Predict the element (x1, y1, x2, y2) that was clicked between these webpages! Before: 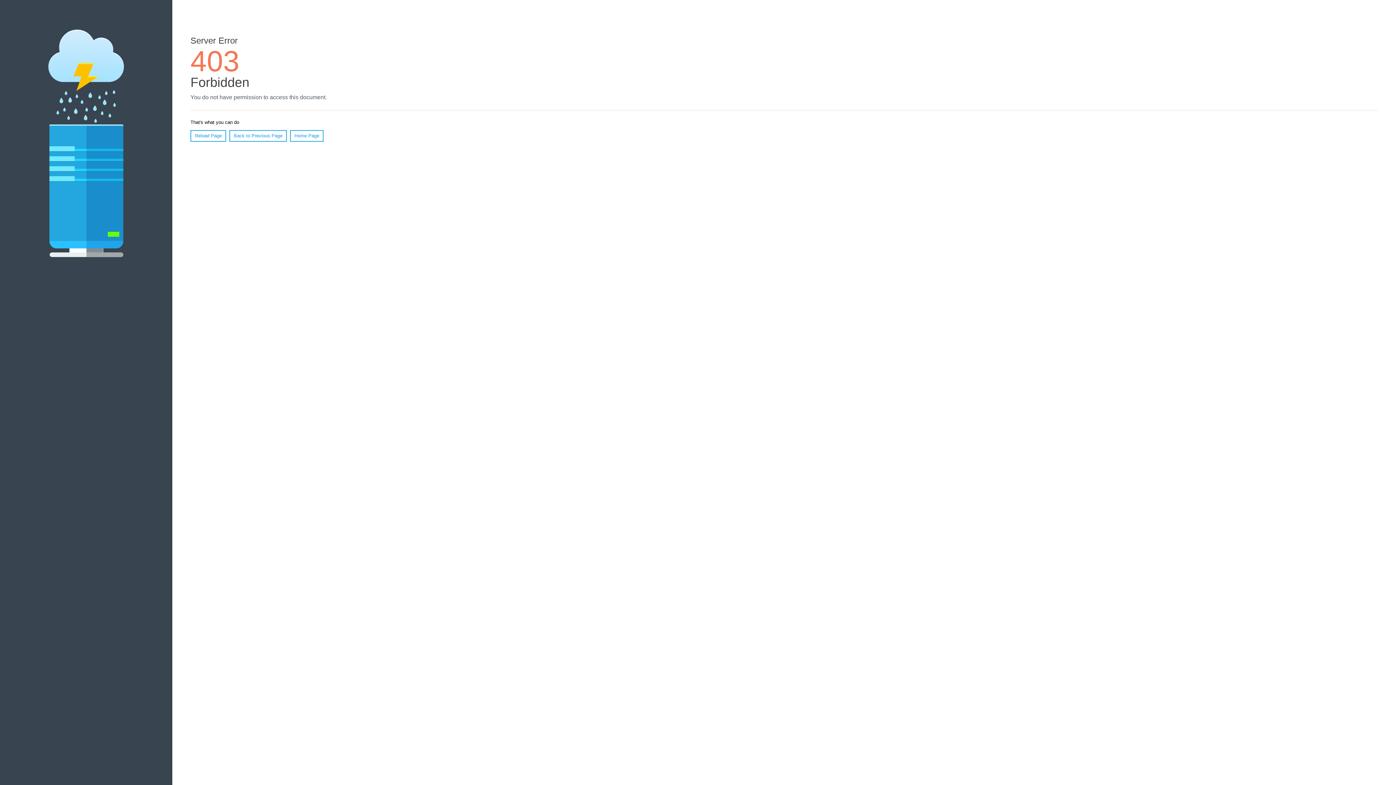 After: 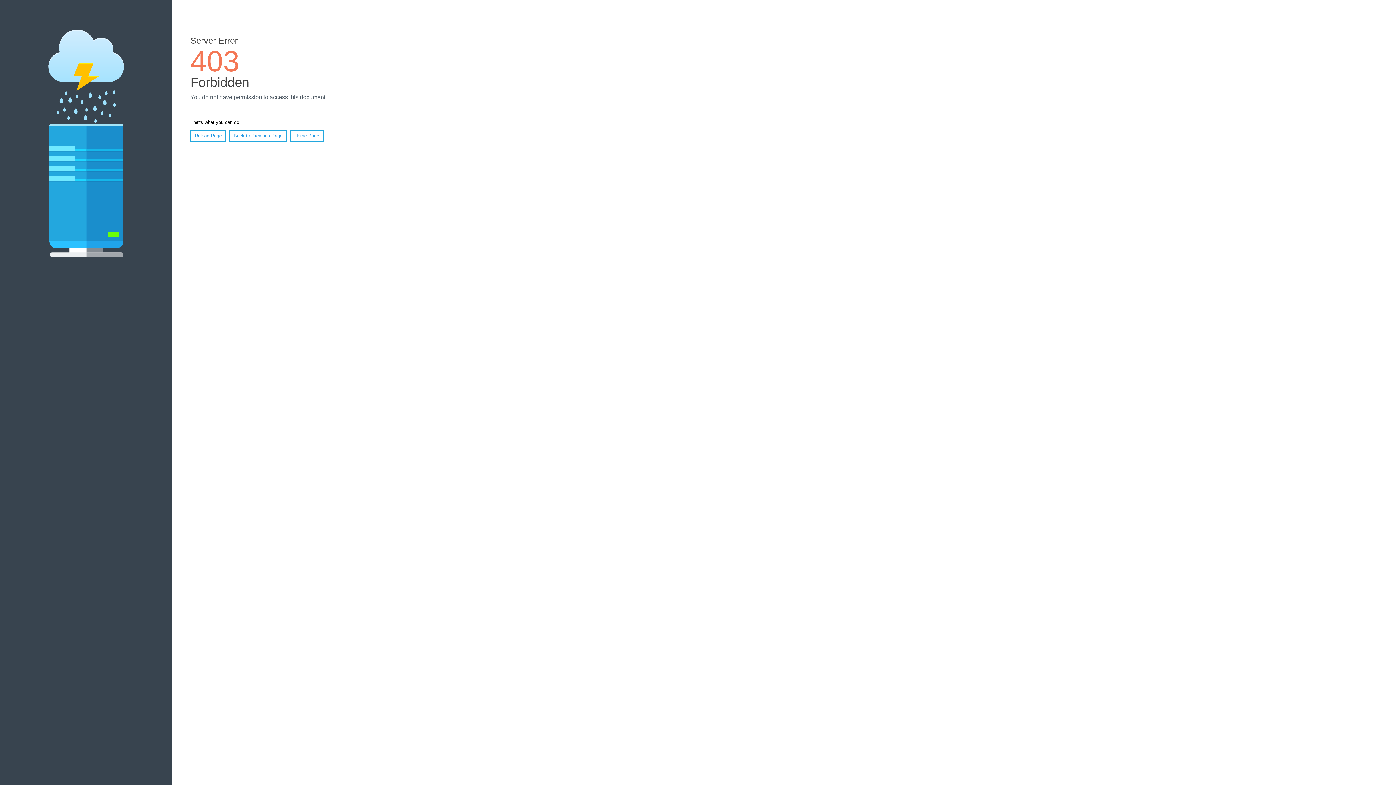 Action: bbox: (290, 130, 323, 141) label: Home Page